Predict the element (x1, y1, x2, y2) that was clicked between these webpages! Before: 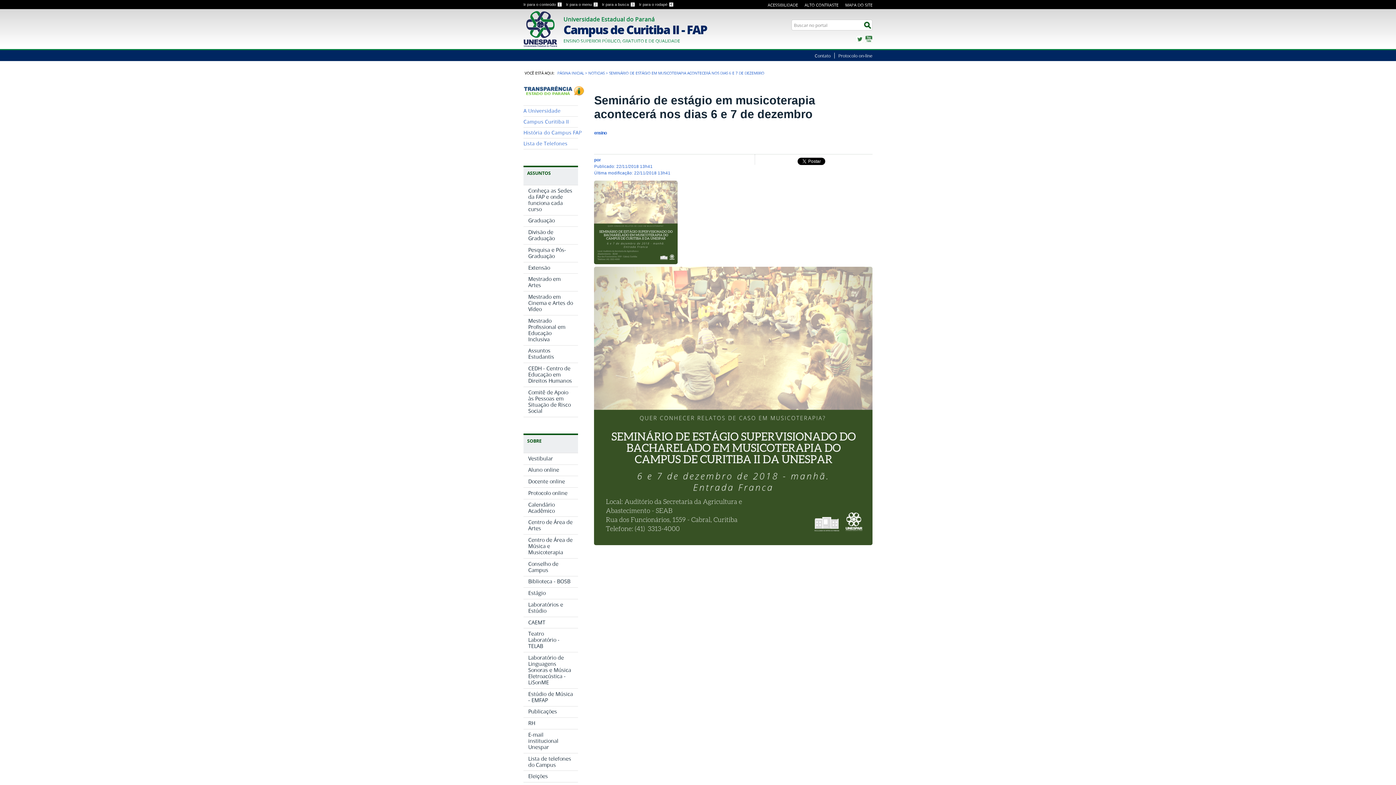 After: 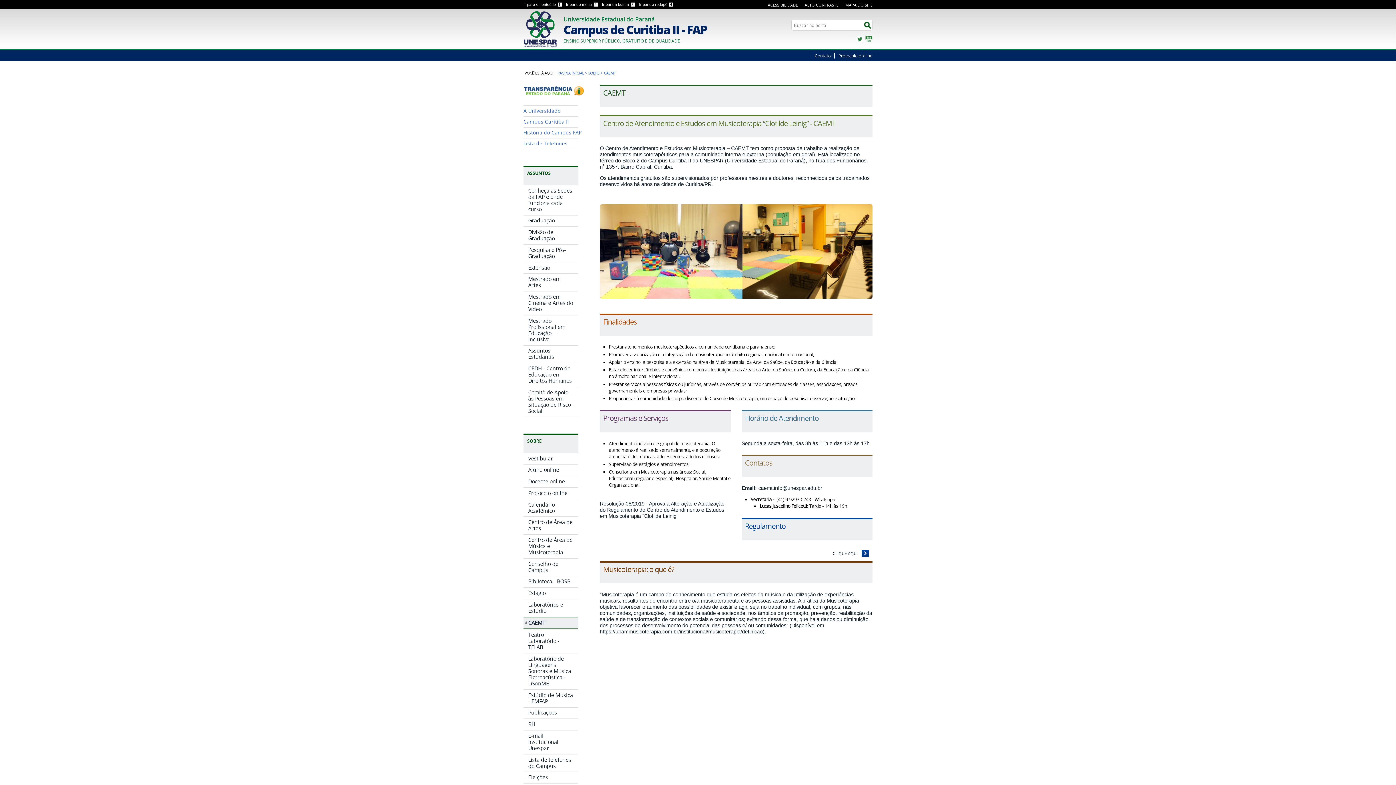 Action: bbox: (523, 617, 578, 628) label: CAEMT